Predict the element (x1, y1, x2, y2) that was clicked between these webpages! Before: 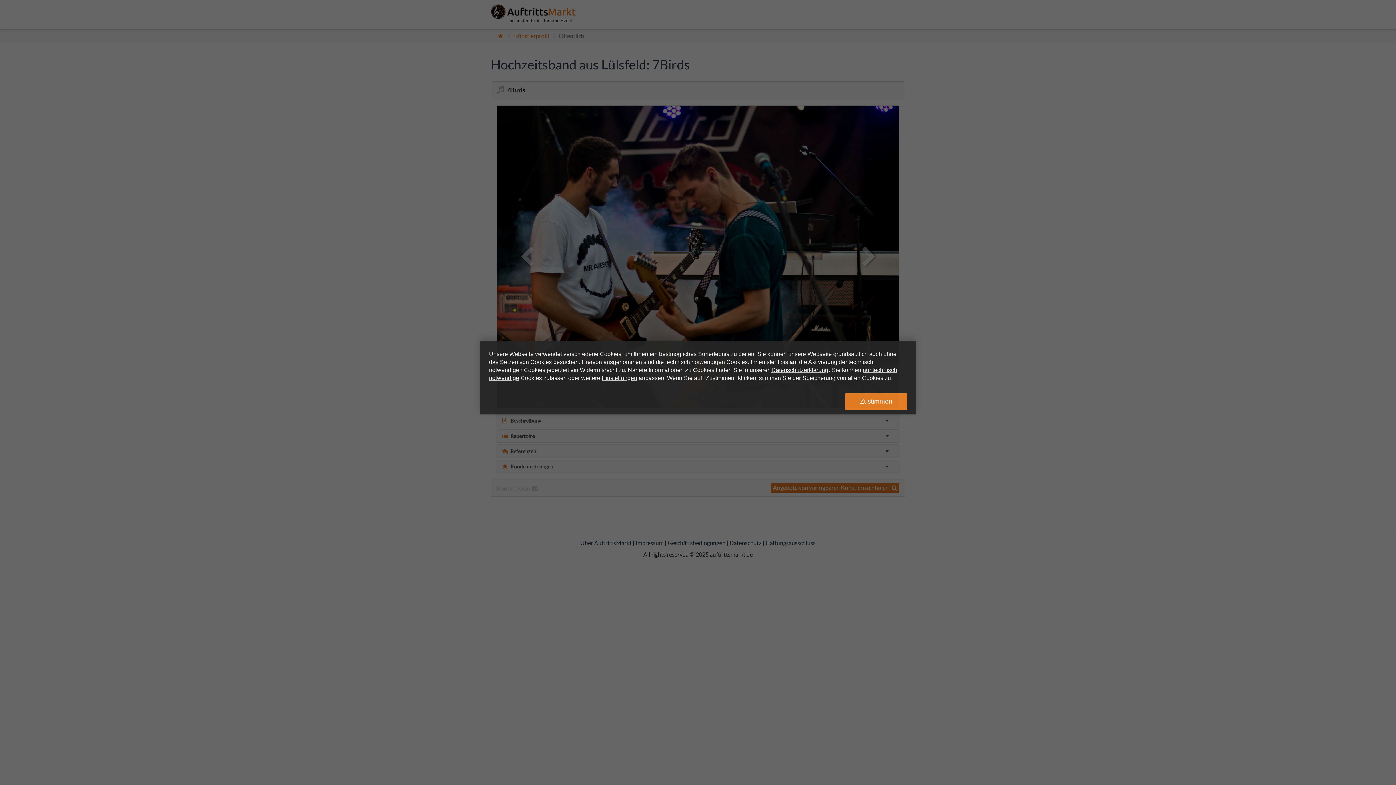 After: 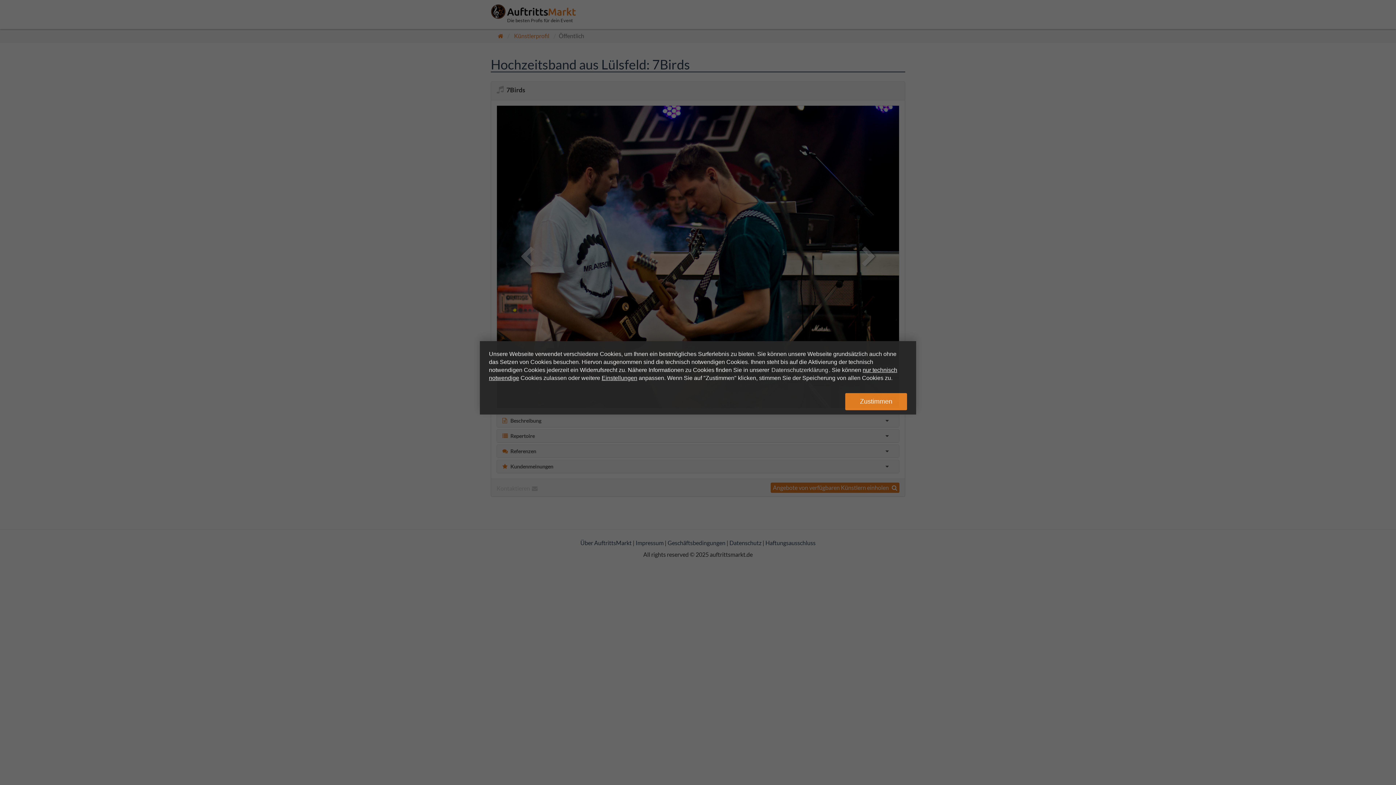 Action: label: Datenschutzerklärung bbox: (771, 365, 828, 373)